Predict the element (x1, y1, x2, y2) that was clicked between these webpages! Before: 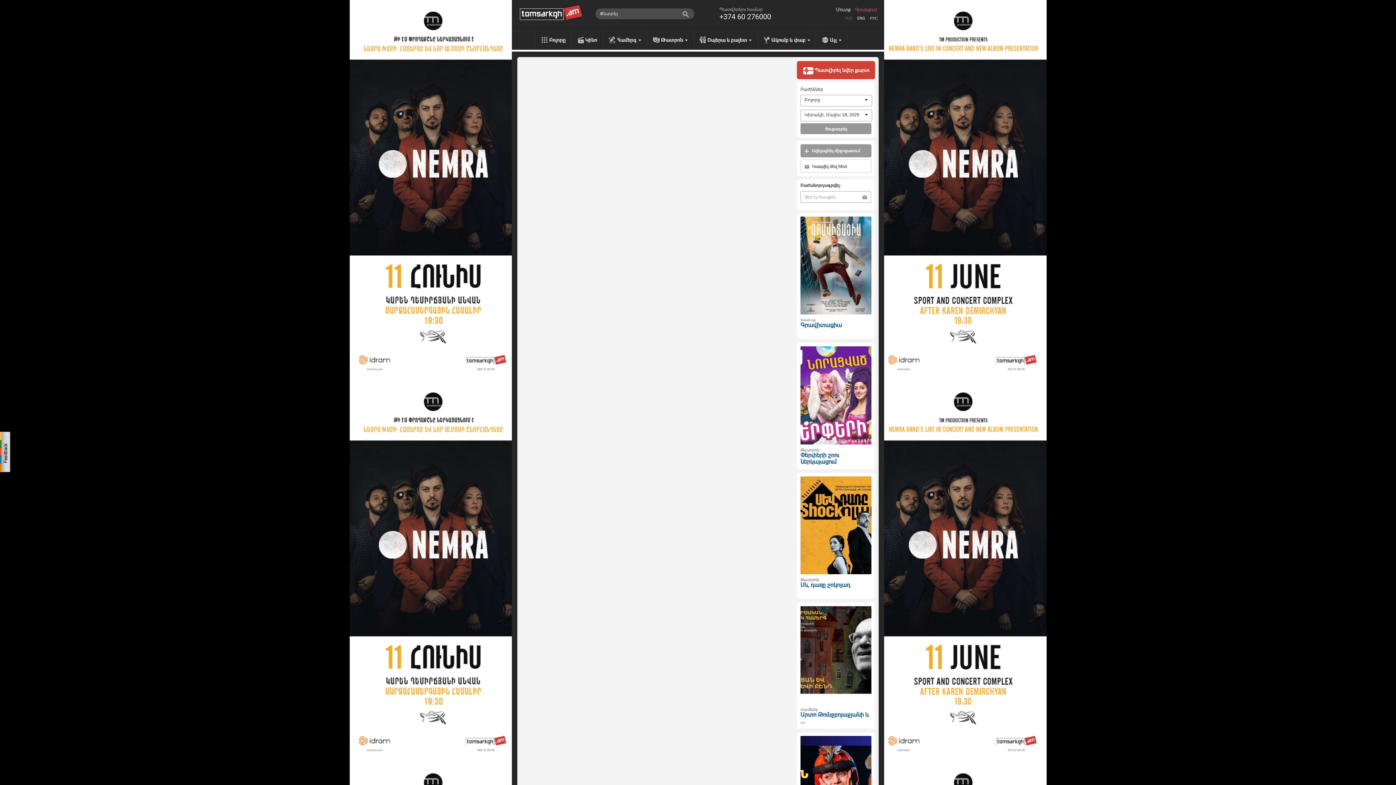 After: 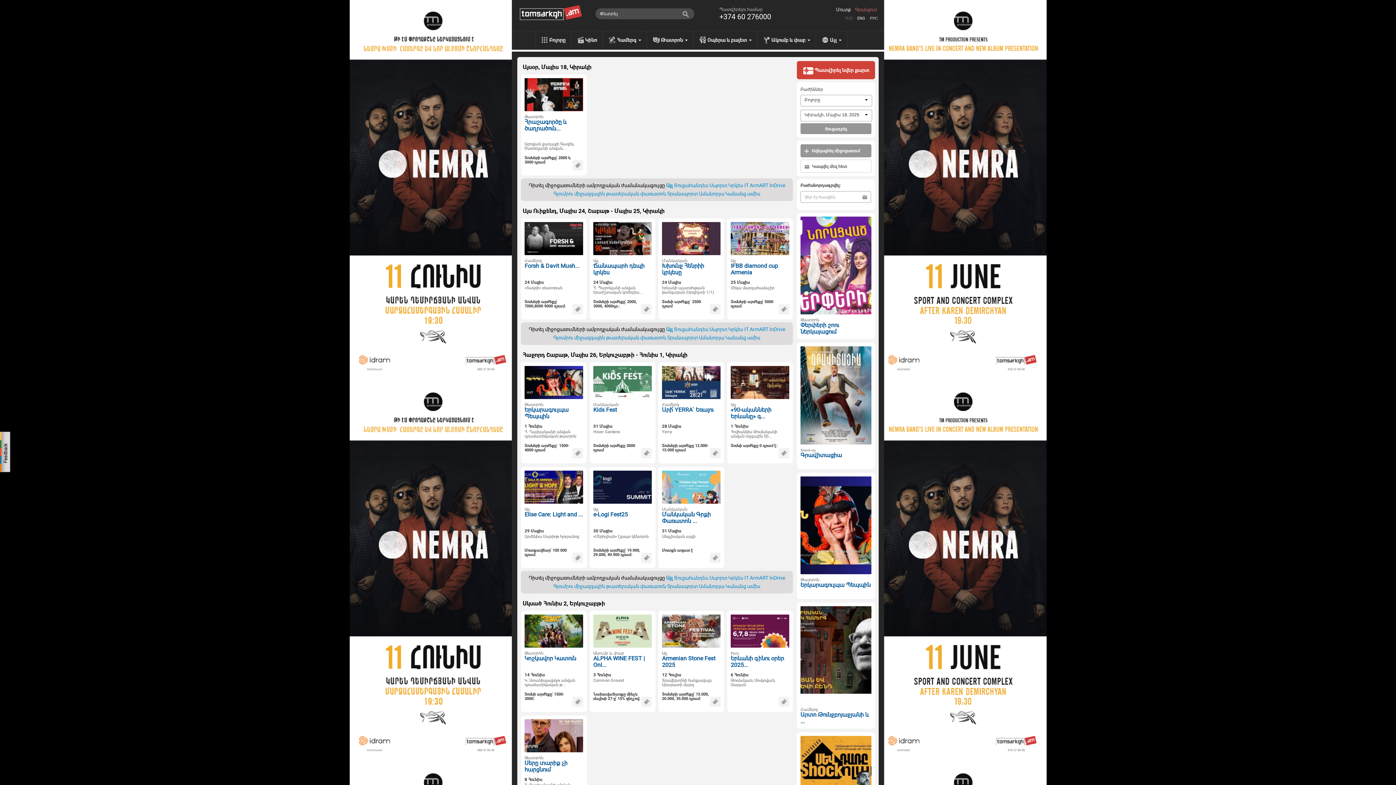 Action: bbox: (816, 31, 847, 49) label: Այլ 